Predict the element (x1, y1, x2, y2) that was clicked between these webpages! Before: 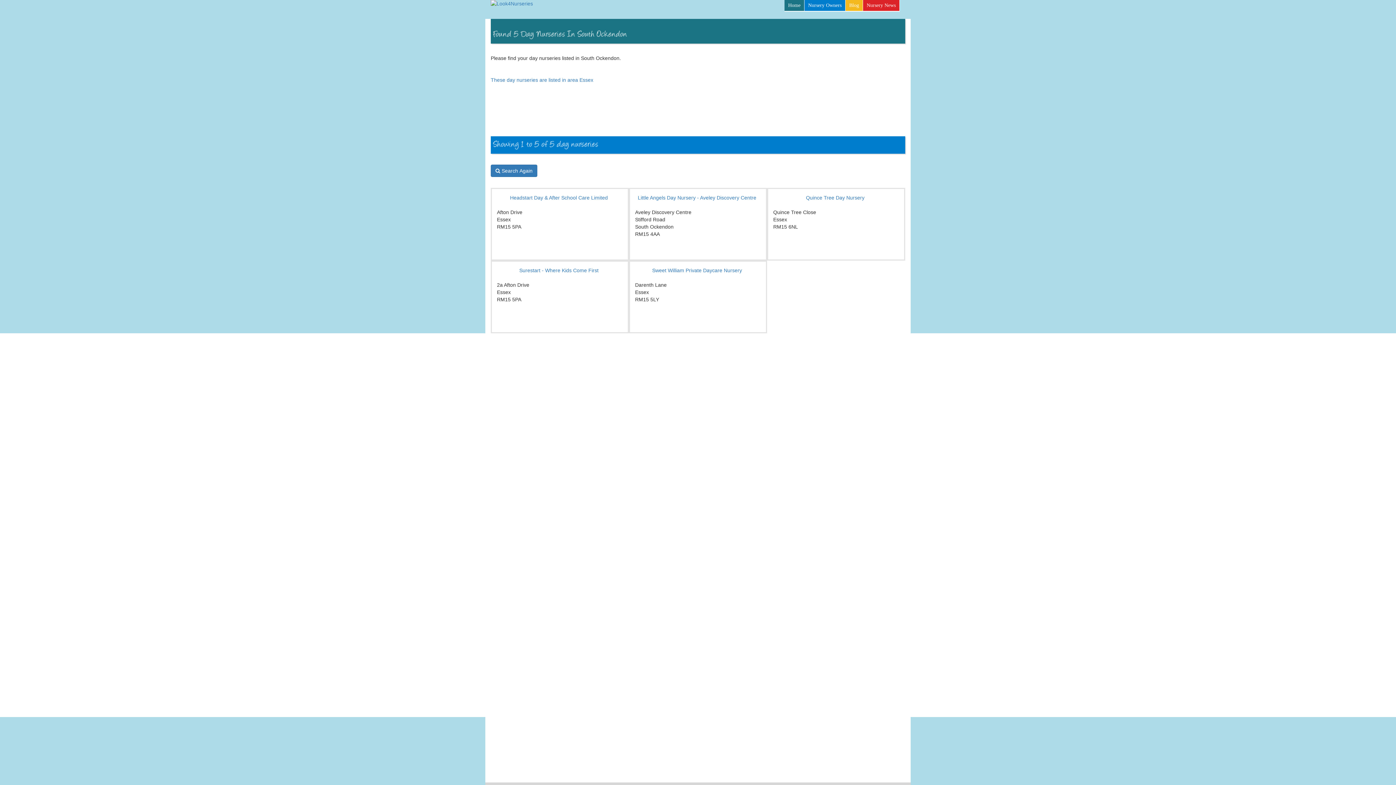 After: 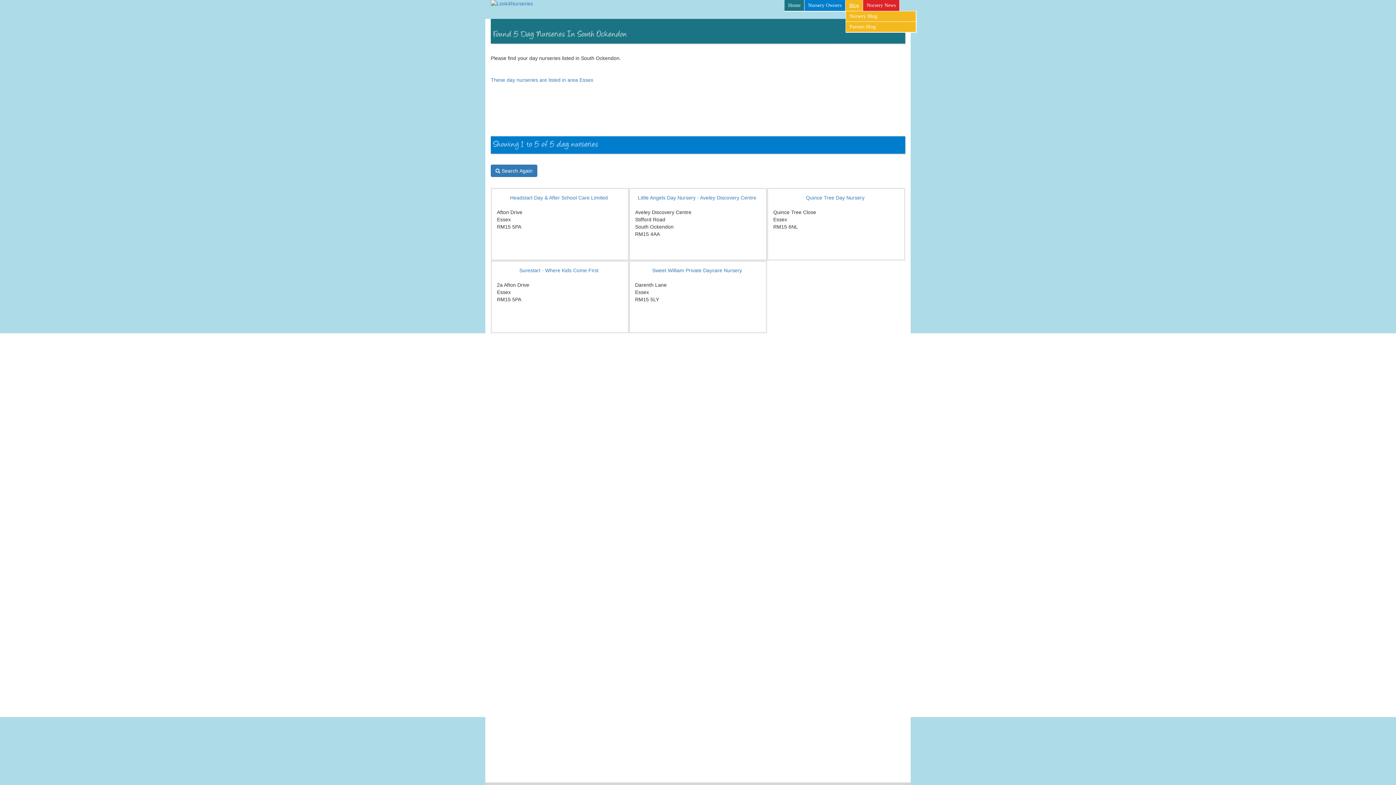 Action: bbox: (845, 0, 863, 10) label: Blog